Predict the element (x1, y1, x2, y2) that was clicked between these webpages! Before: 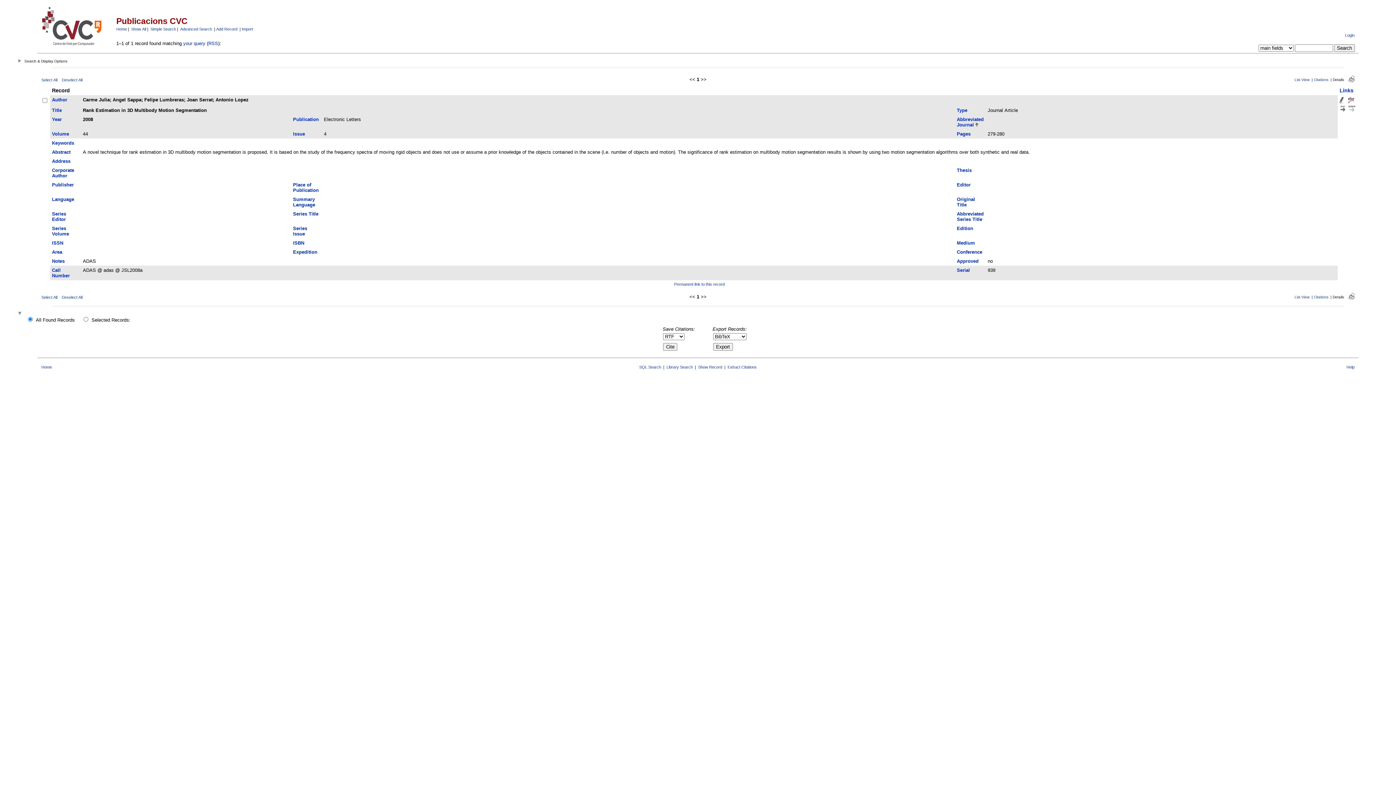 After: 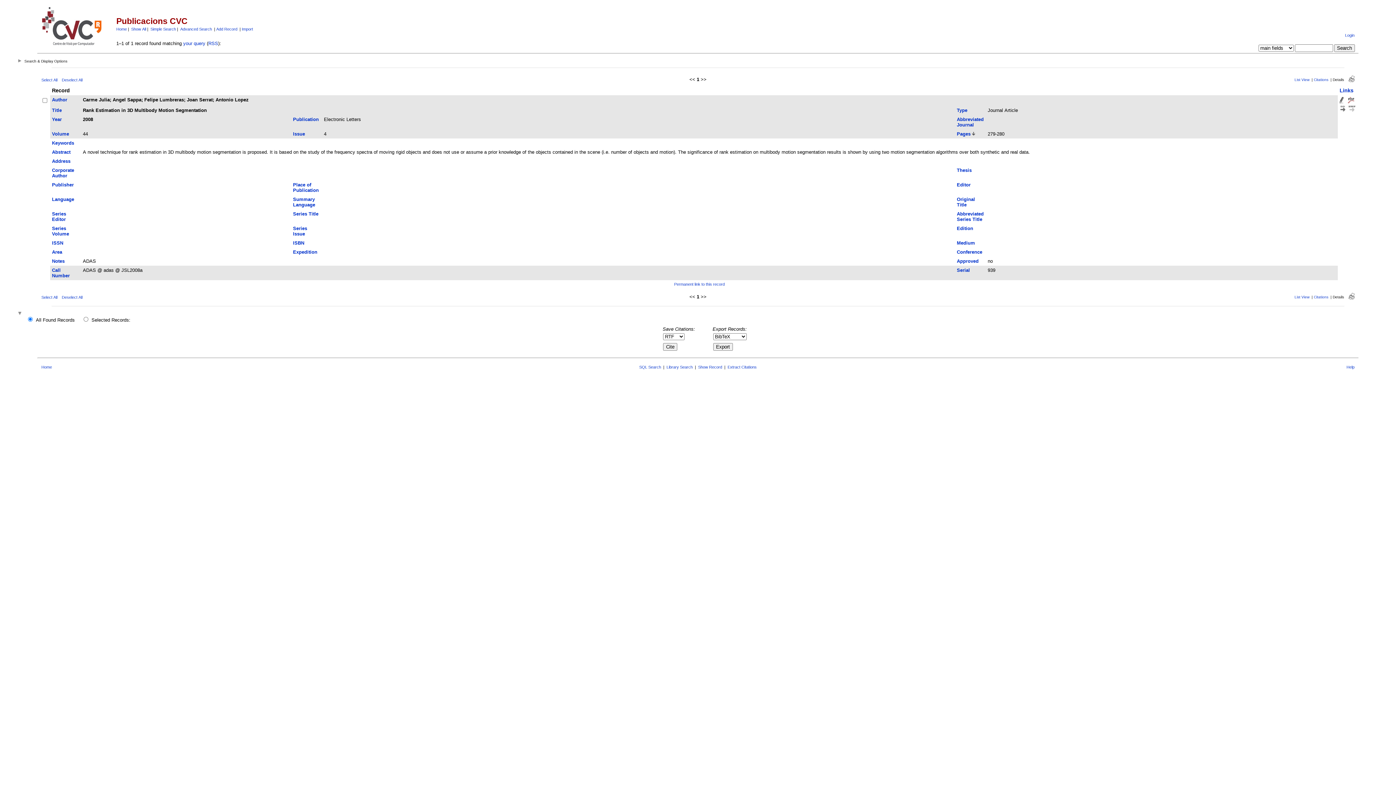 Action: label: Pages bbox: (957, 131, 970, 136)